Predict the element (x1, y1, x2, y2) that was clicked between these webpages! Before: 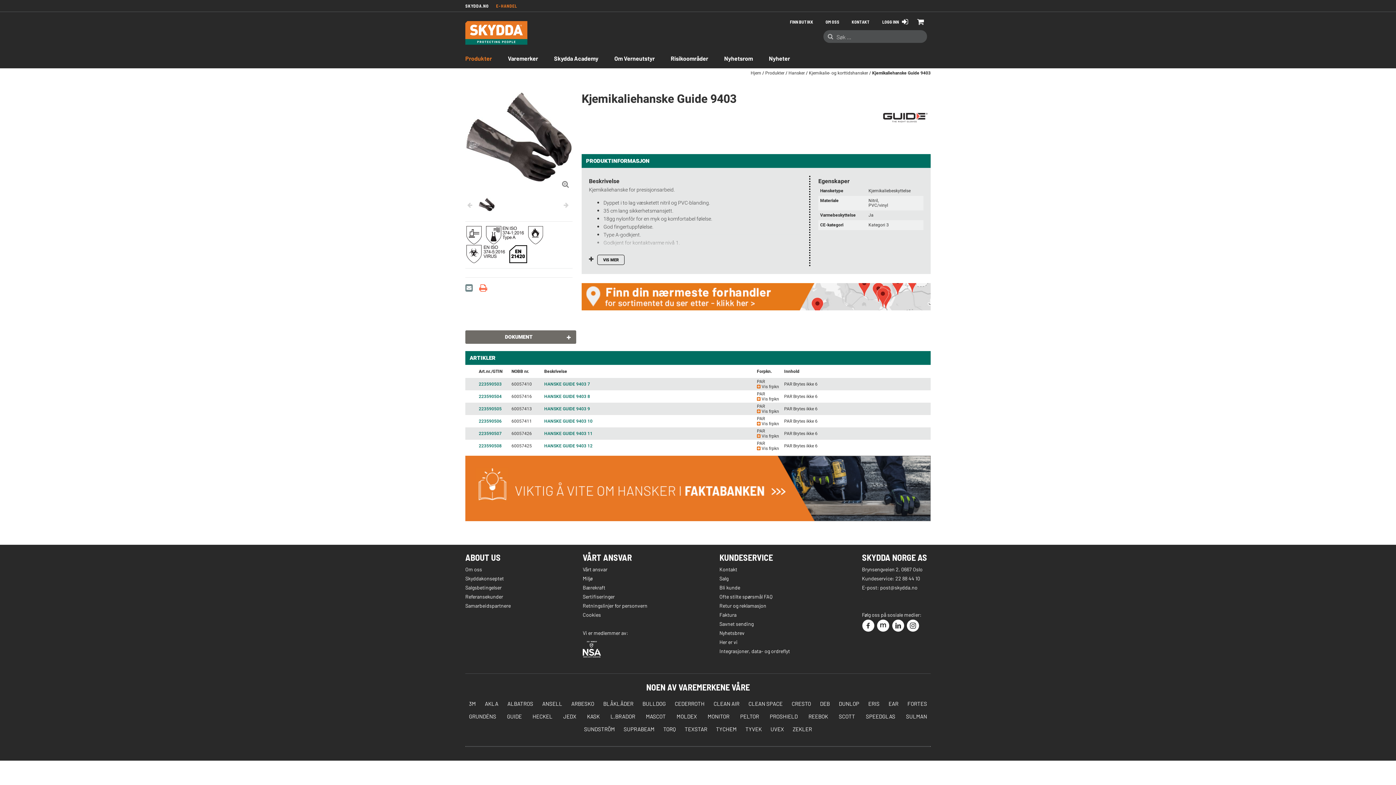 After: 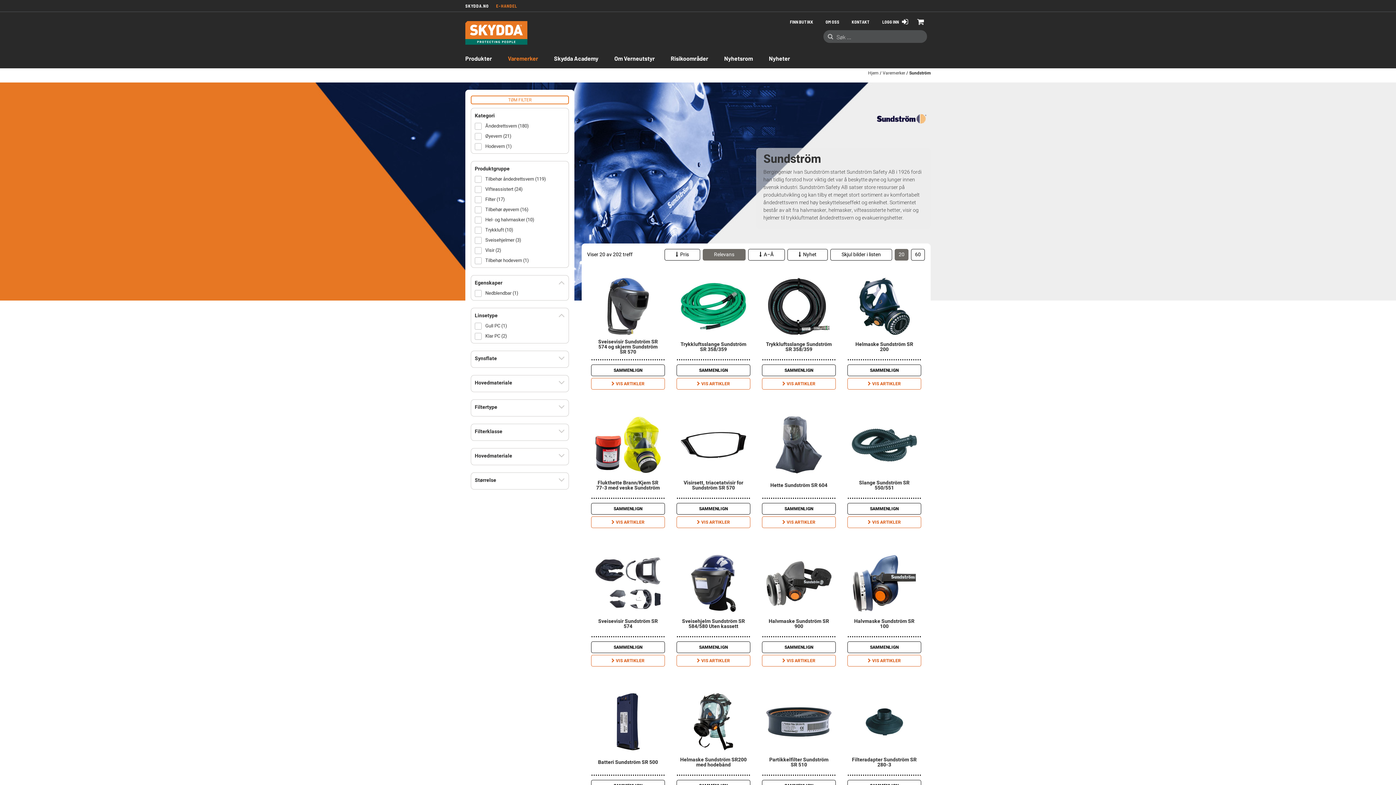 Action: bbox: (584, 726, 615, 732) label: SUNDSTRÖM